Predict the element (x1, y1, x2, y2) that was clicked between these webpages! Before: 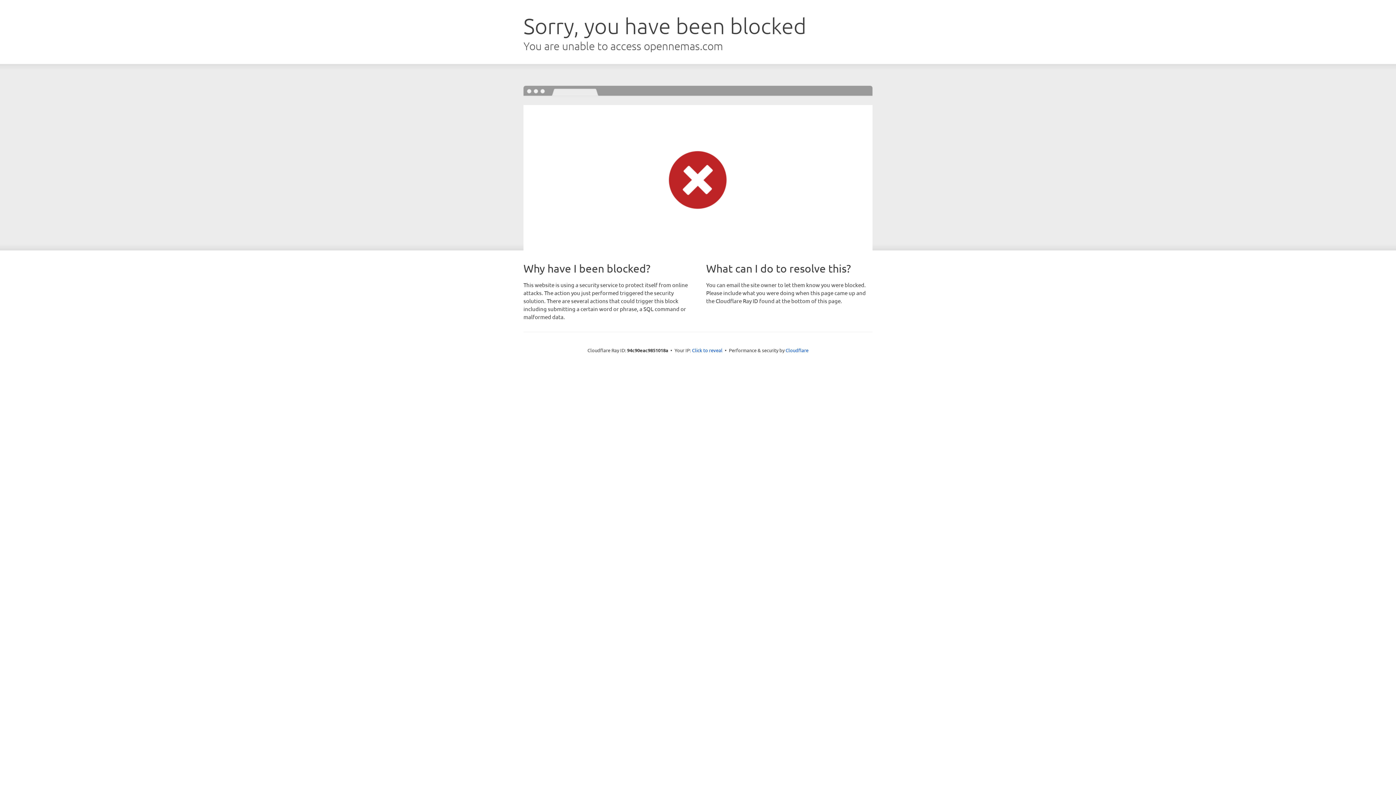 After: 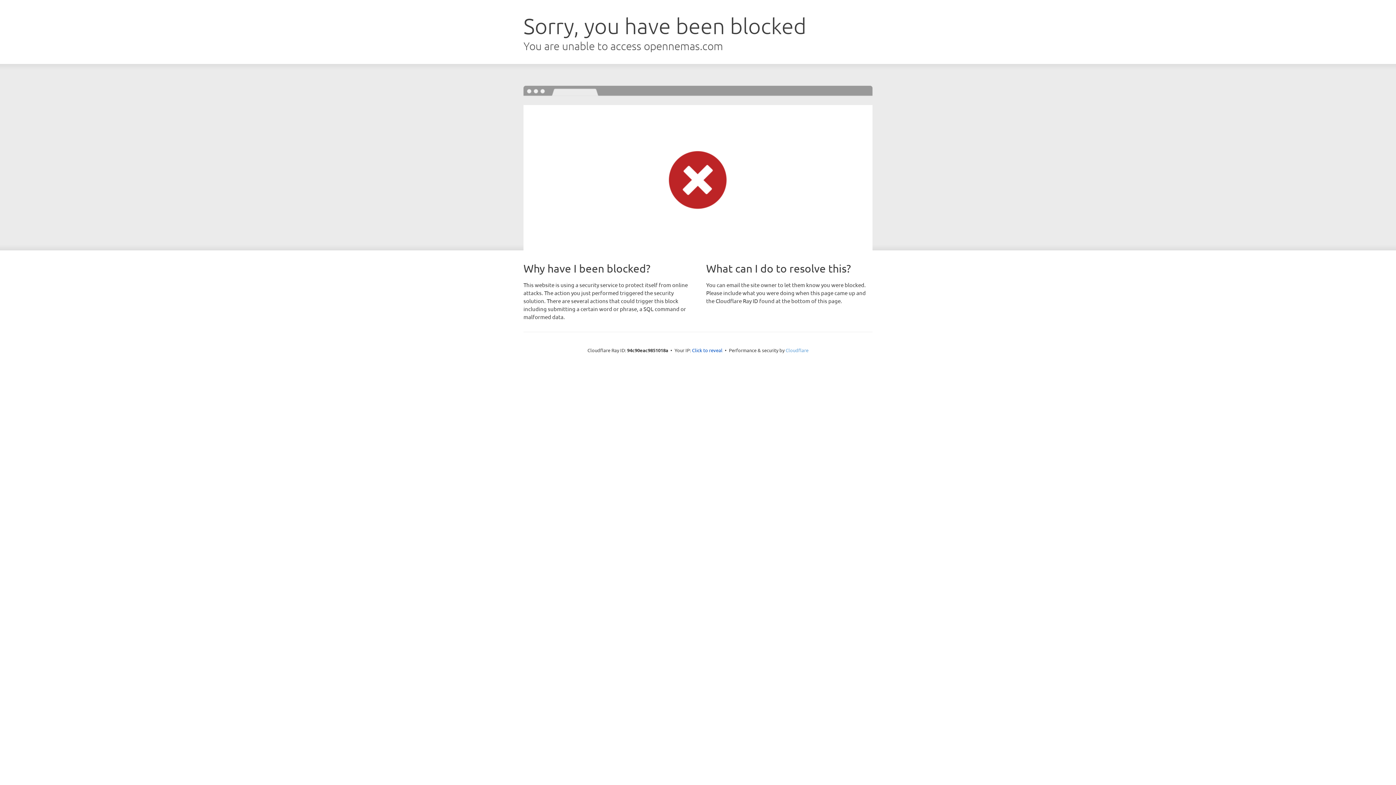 Action: label: Cloudflare bbox: (785, 347, 808, 353)